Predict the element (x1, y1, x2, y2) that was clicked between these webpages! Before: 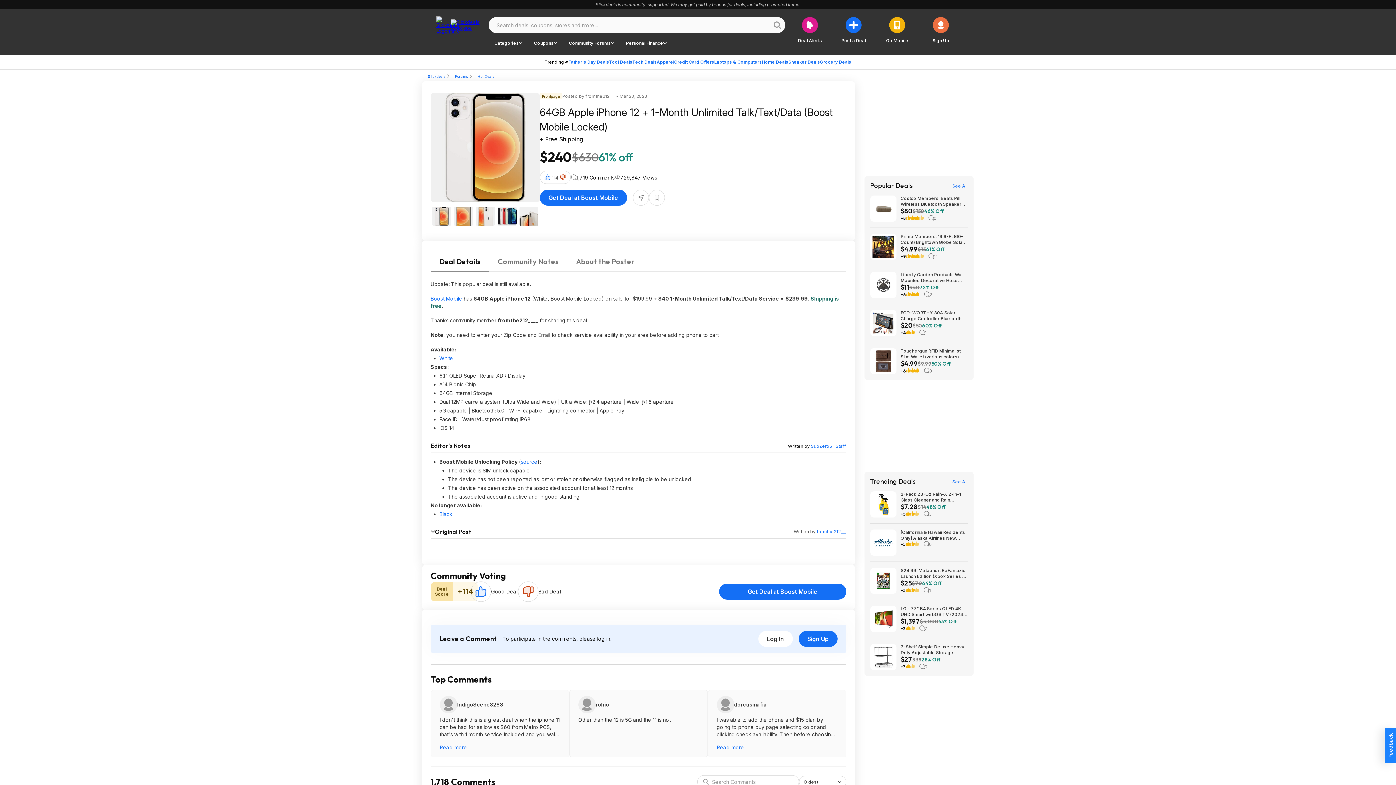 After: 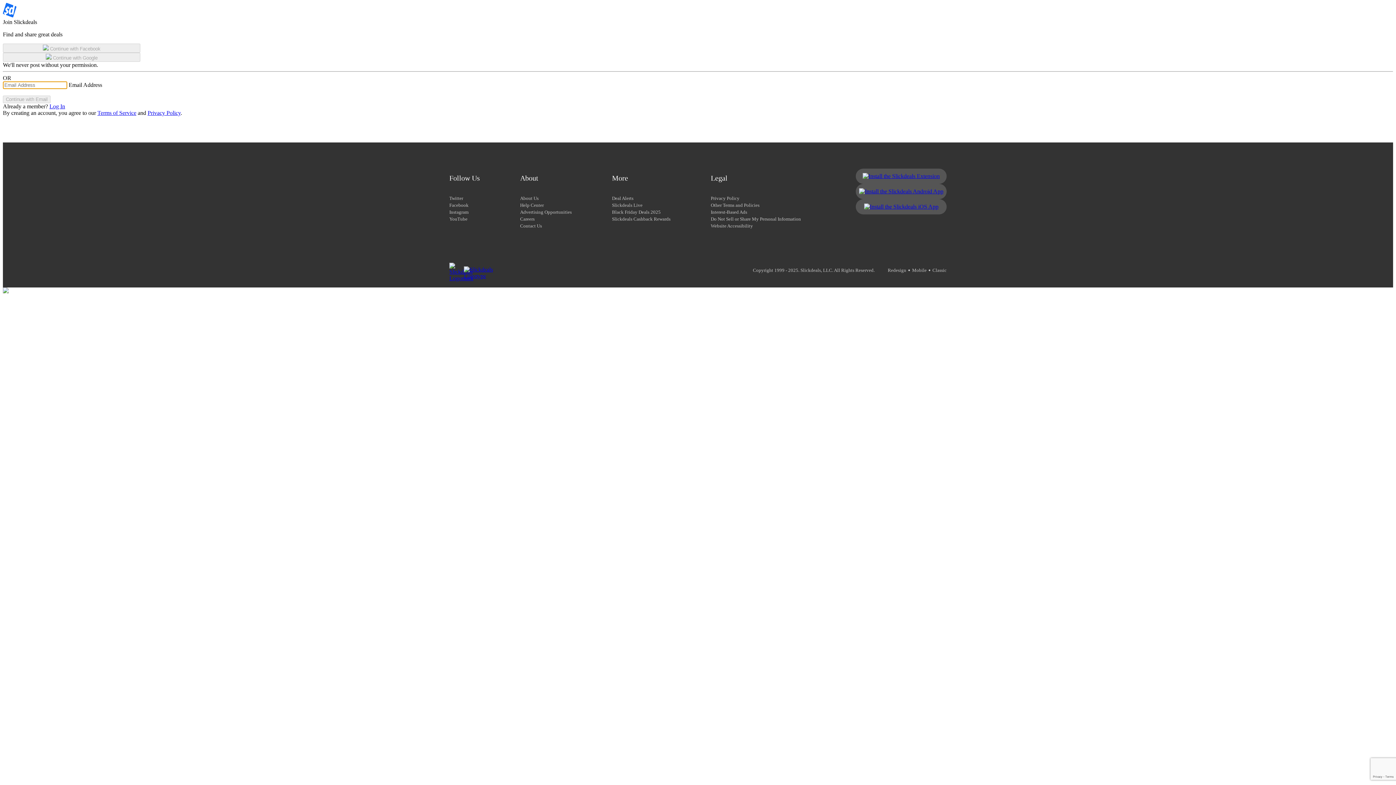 Action: label: rohio bbox: (595, 701, 609, 708)